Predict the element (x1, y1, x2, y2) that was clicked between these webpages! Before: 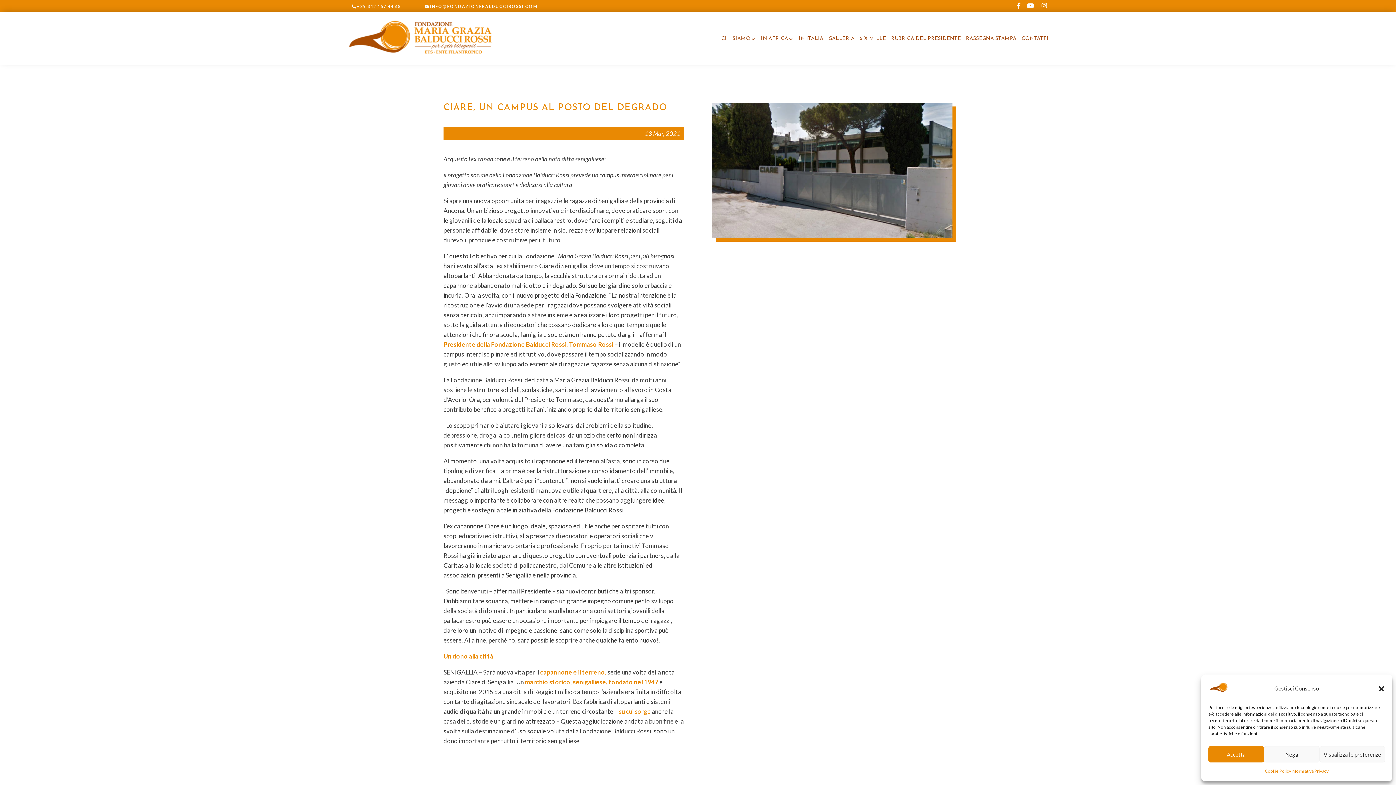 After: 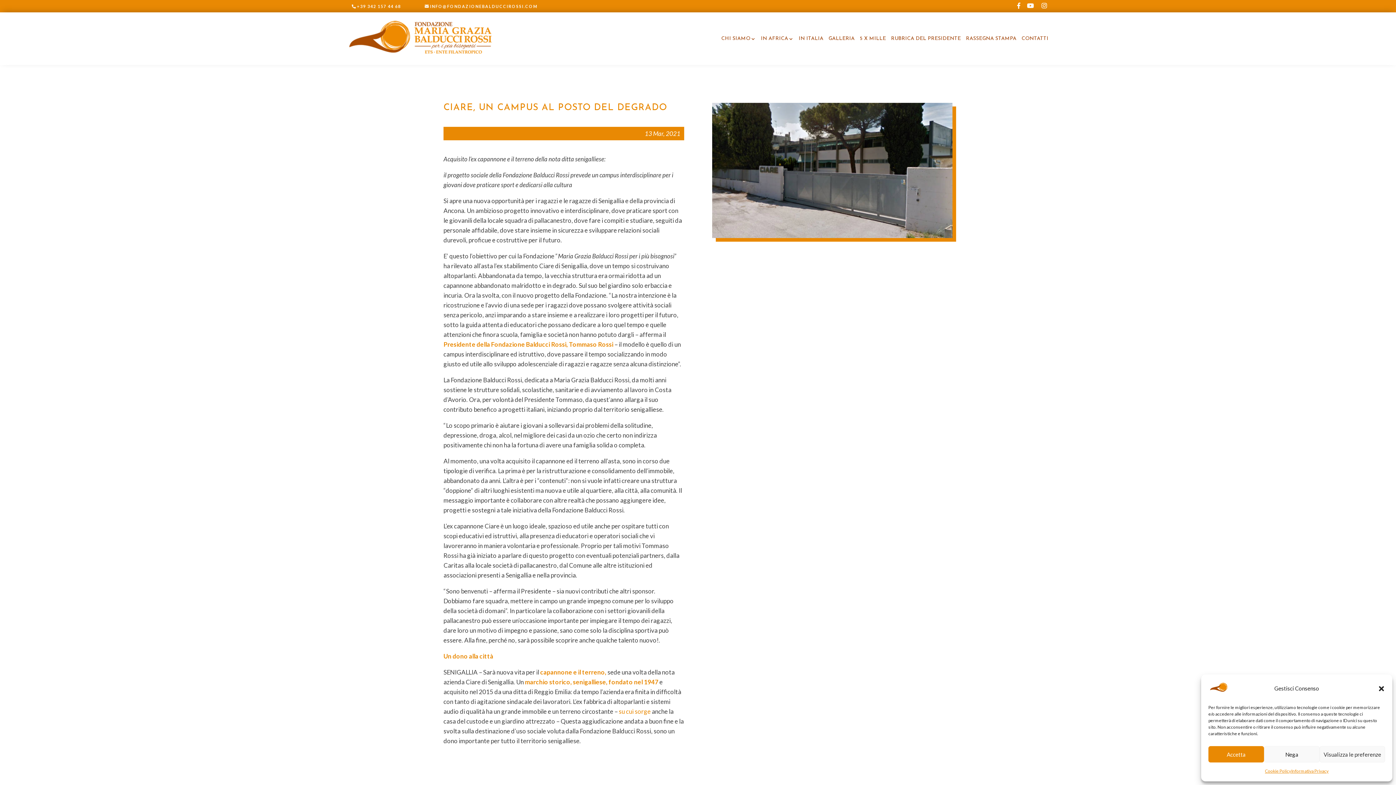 Action: bbox: (1017, 1, 1020, 9)